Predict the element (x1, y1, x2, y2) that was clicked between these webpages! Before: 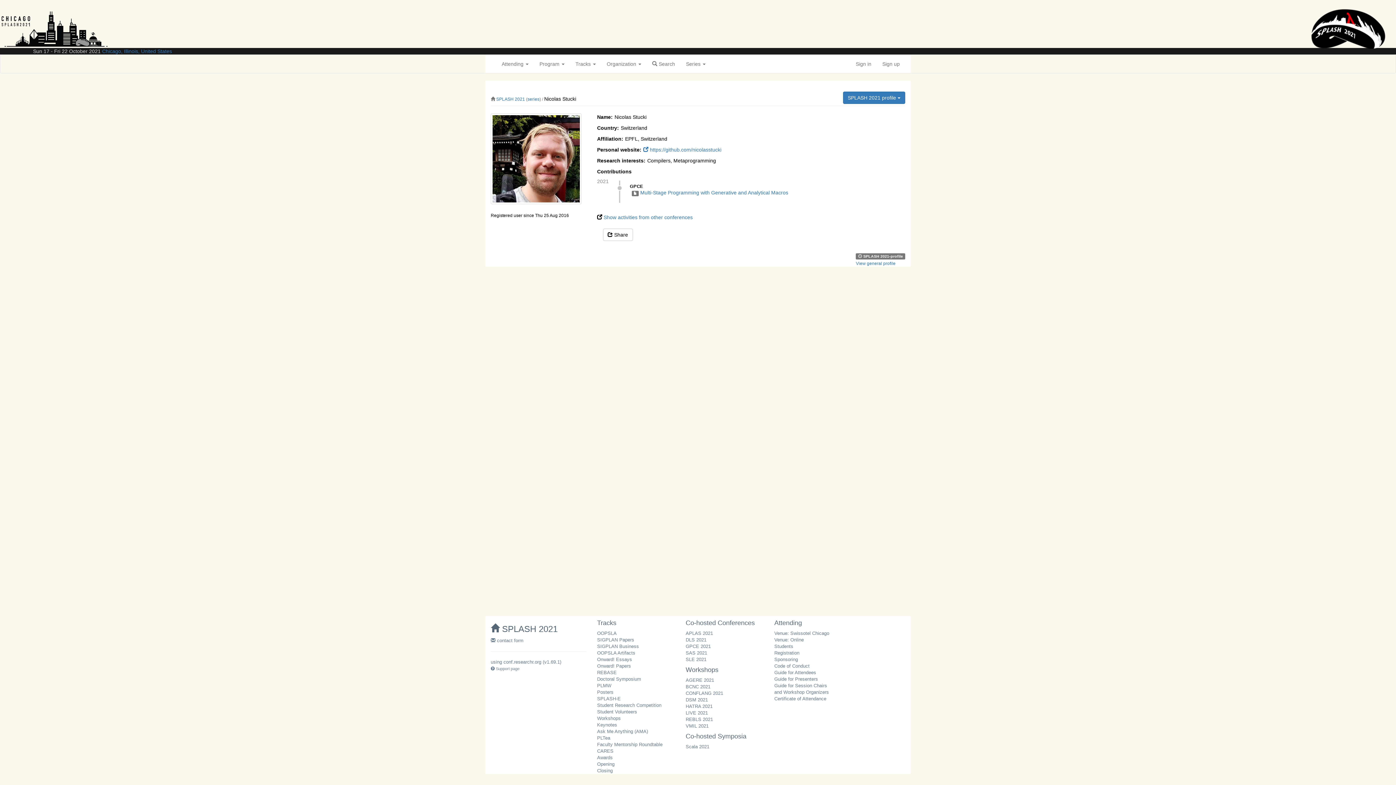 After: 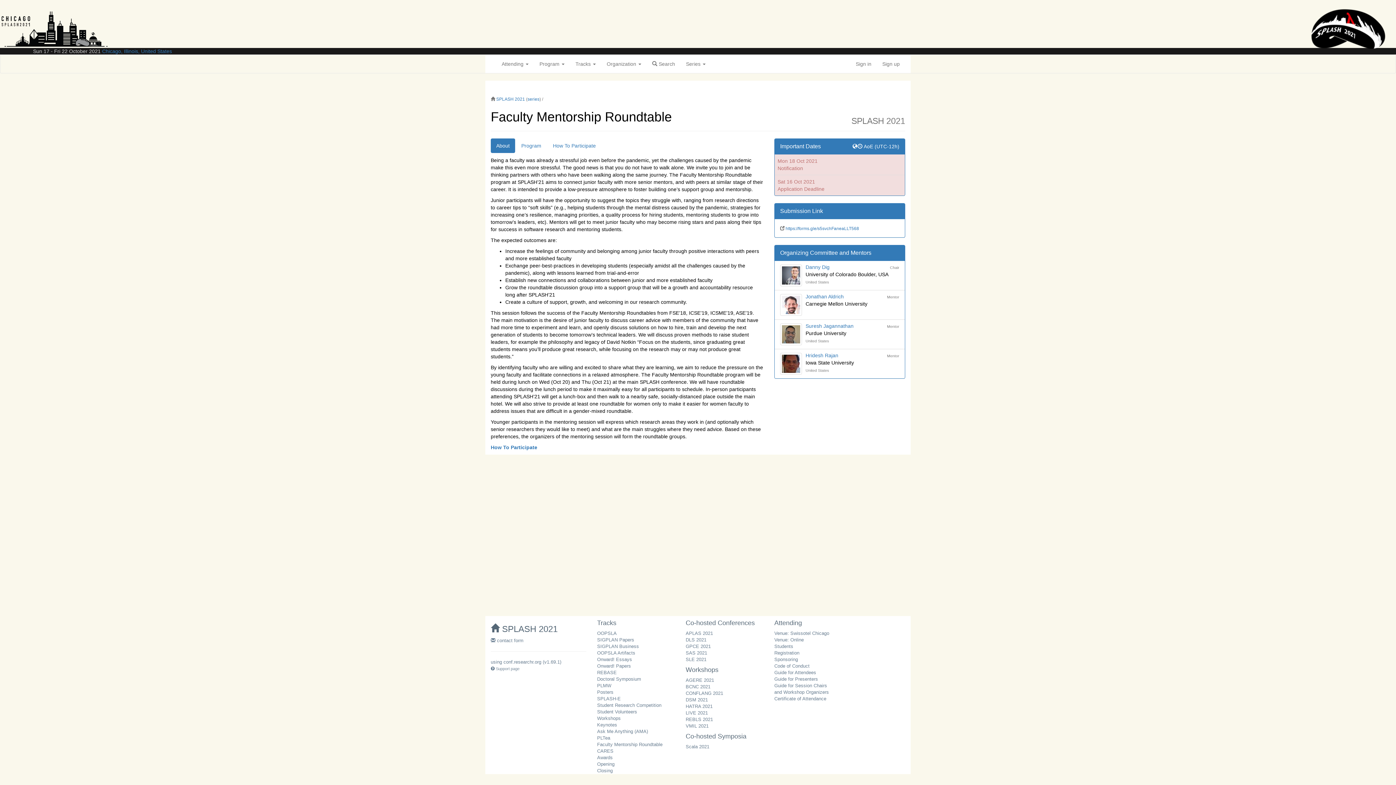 Action: bbox: (597, 742, 662, 747) label: Faculty Mentorship Roundtable